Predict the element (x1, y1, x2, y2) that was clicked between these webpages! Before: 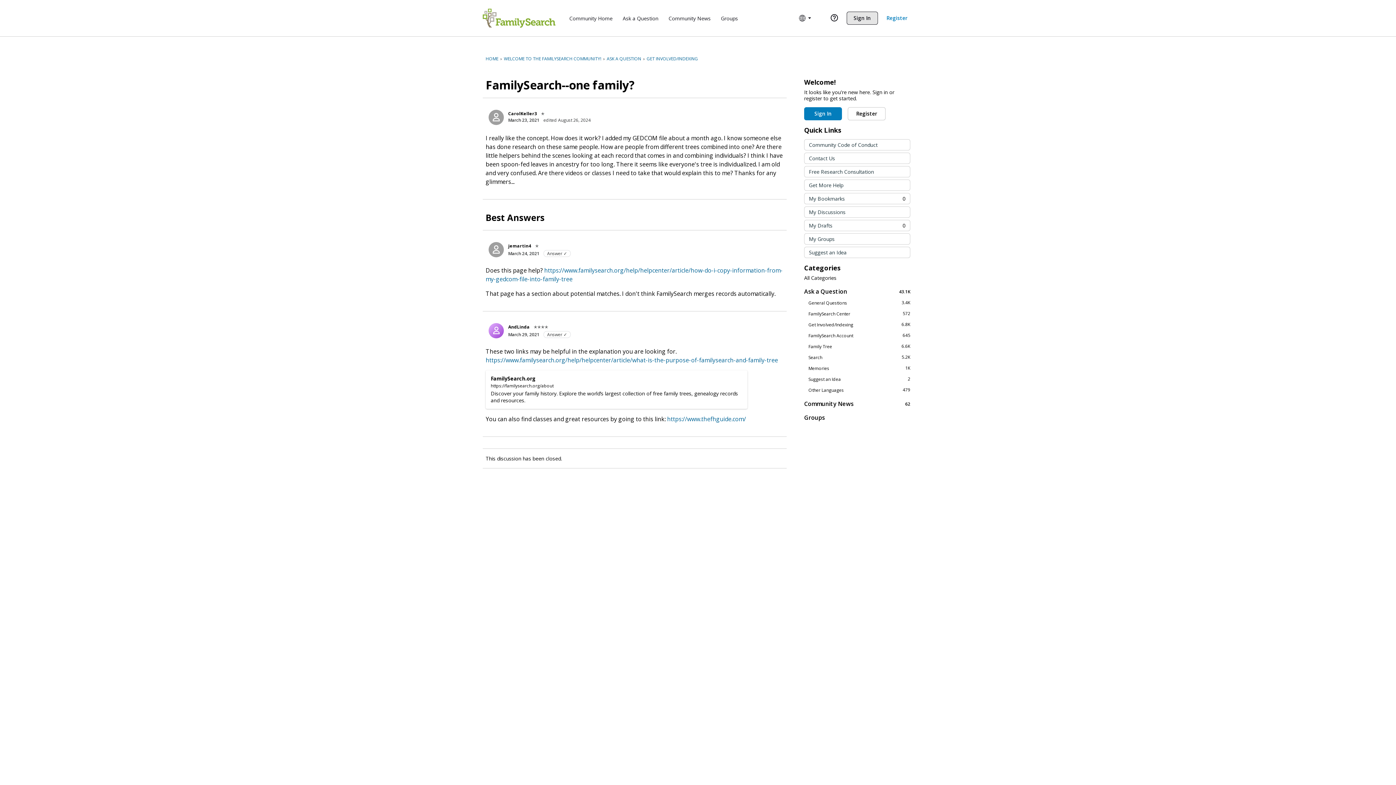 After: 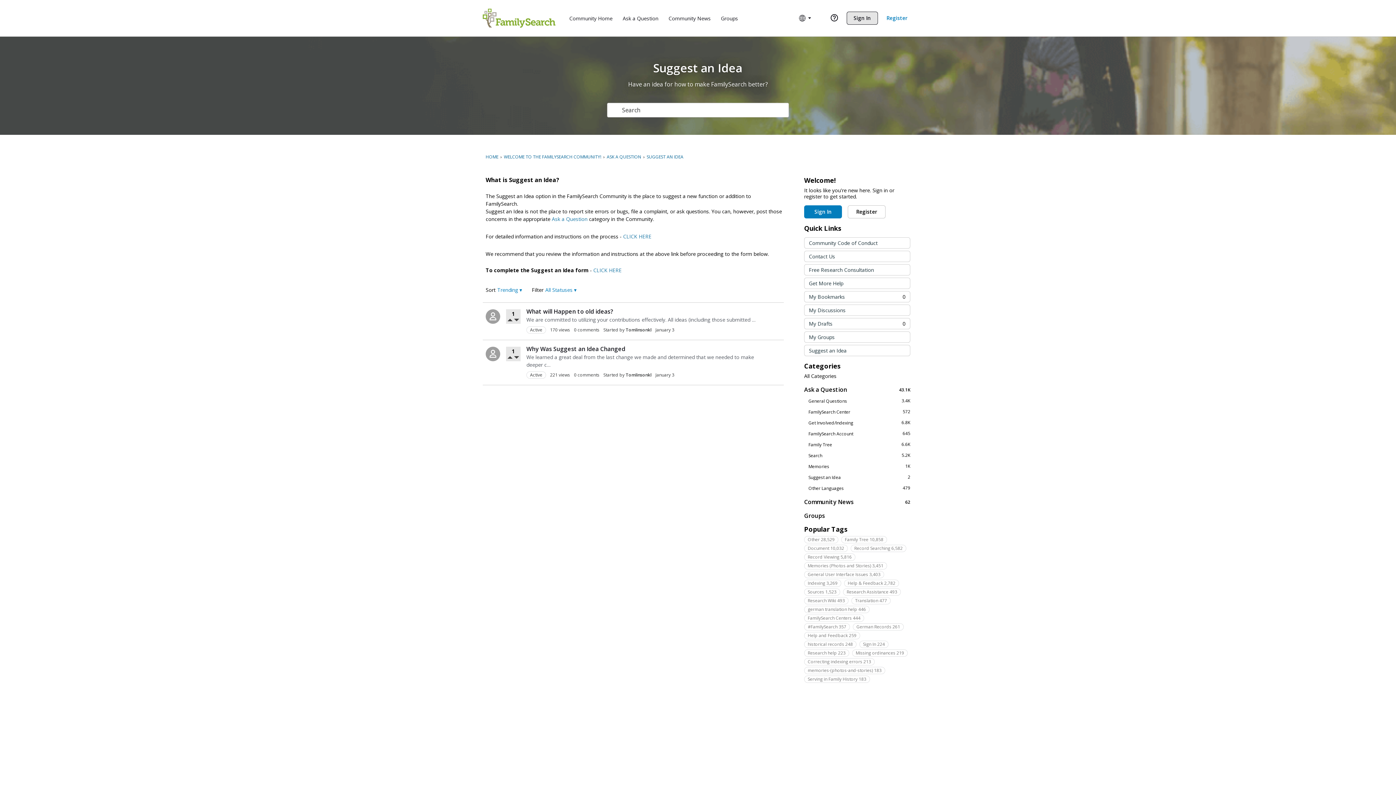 Action: label: Suggest an Idea bbox: (804, 247, 910, 257)